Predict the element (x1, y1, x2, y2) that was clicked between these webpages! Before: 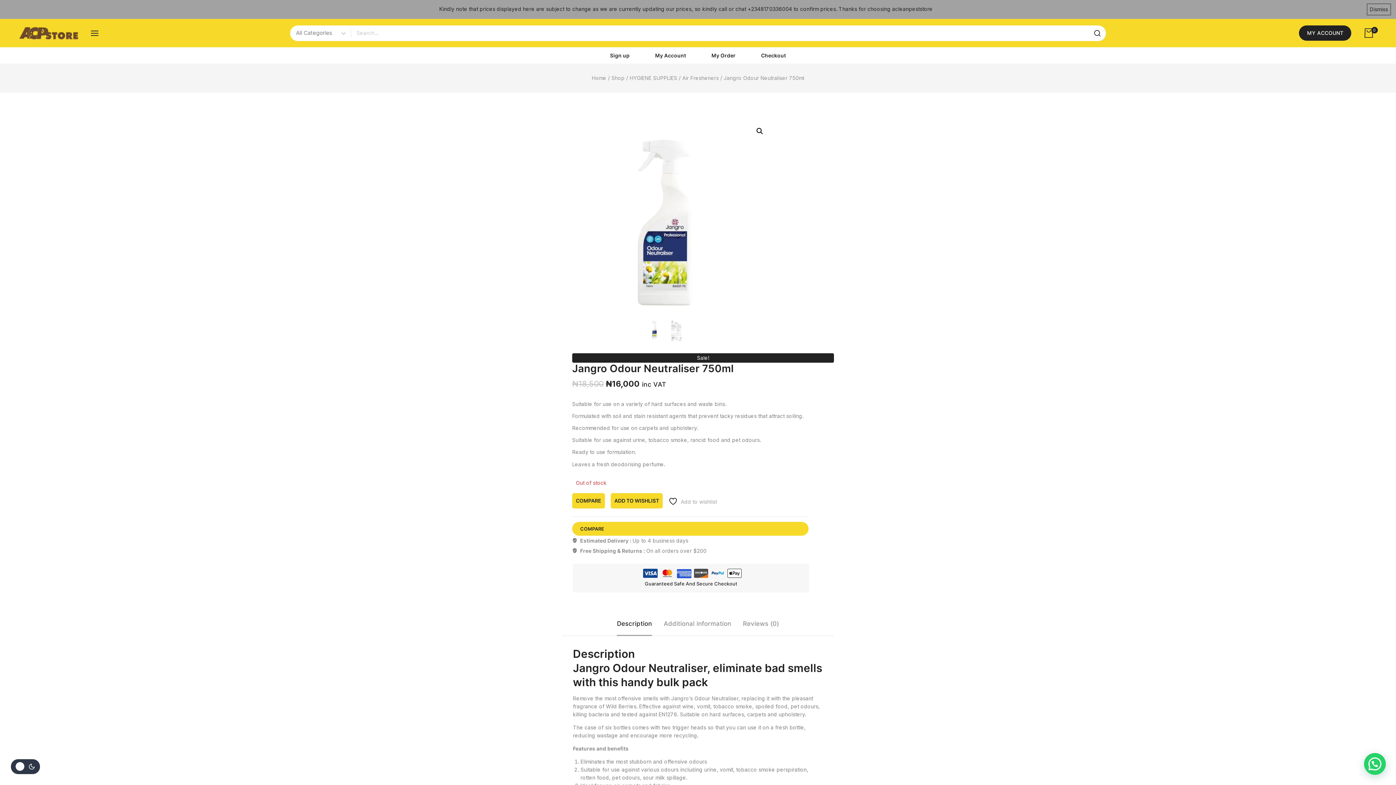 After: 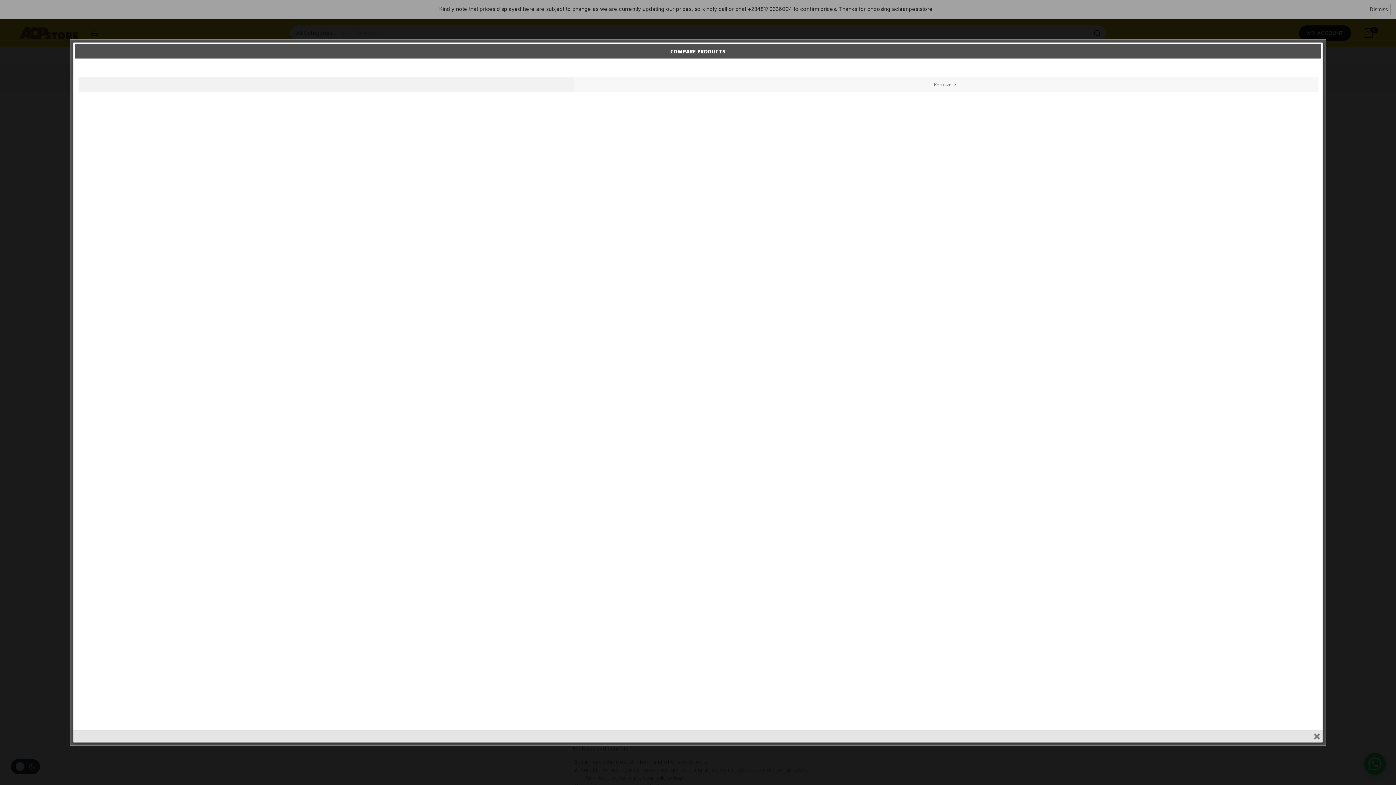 Action: bbox: (572, 522, 808, 535) label: COMPARE